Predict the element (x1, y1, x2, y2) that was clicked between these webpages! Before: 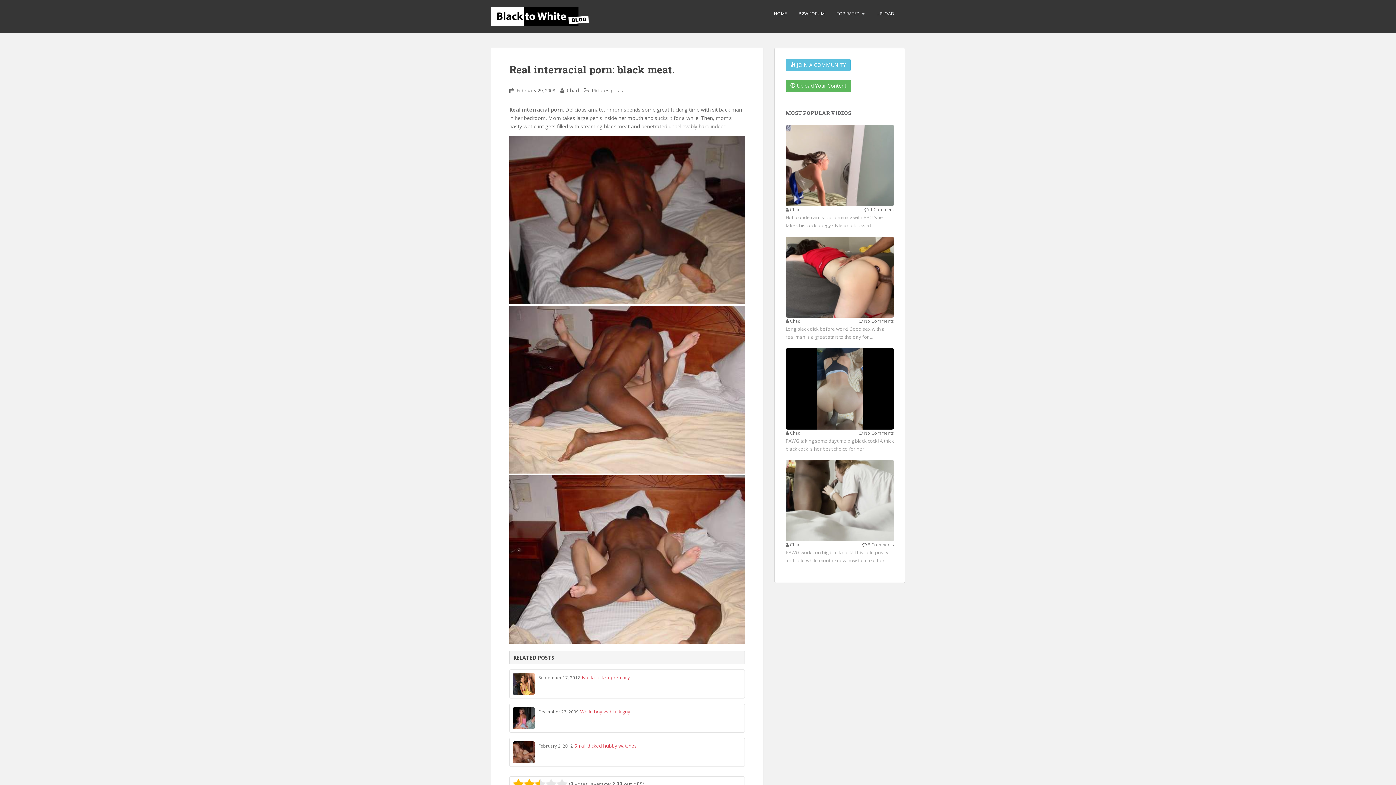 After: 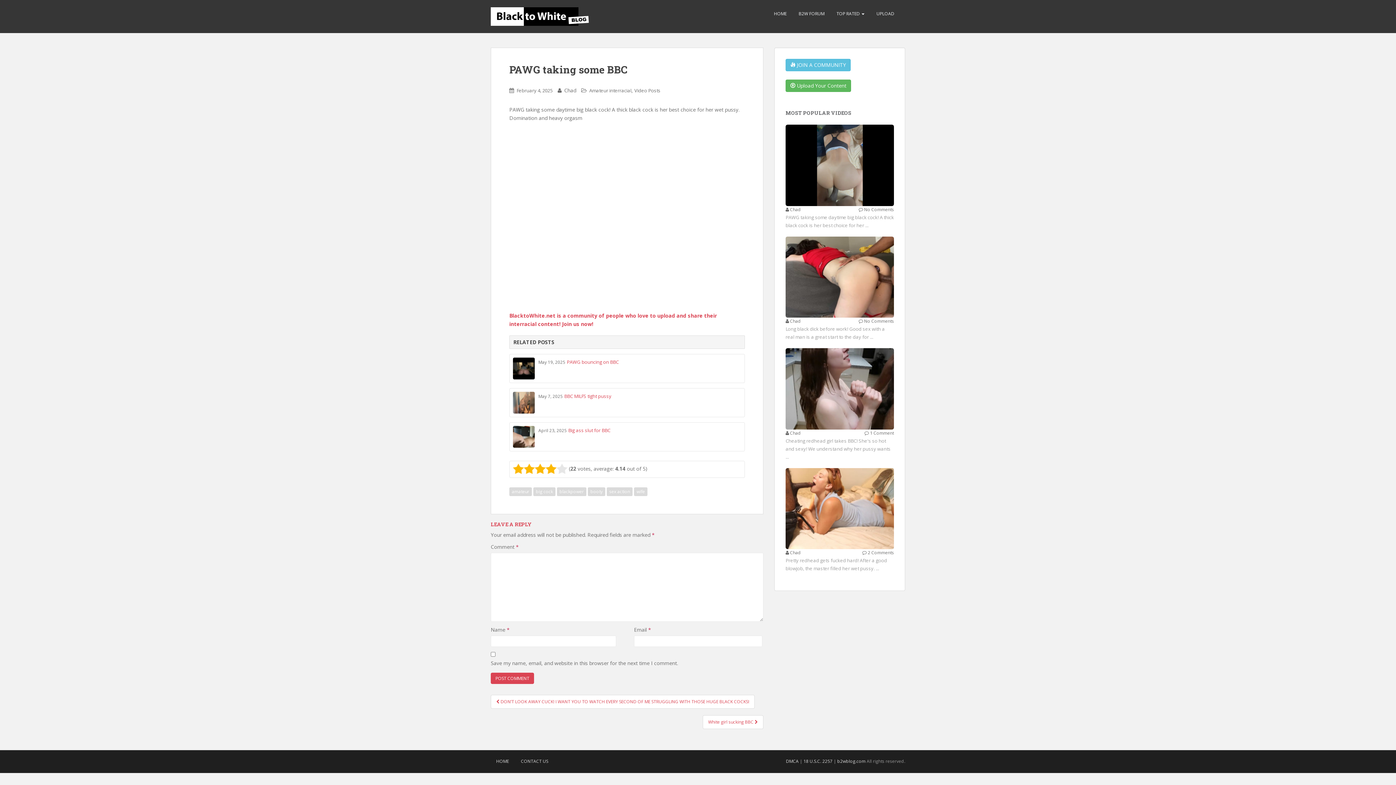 Action: bbox: (785, 385, 894, 391)